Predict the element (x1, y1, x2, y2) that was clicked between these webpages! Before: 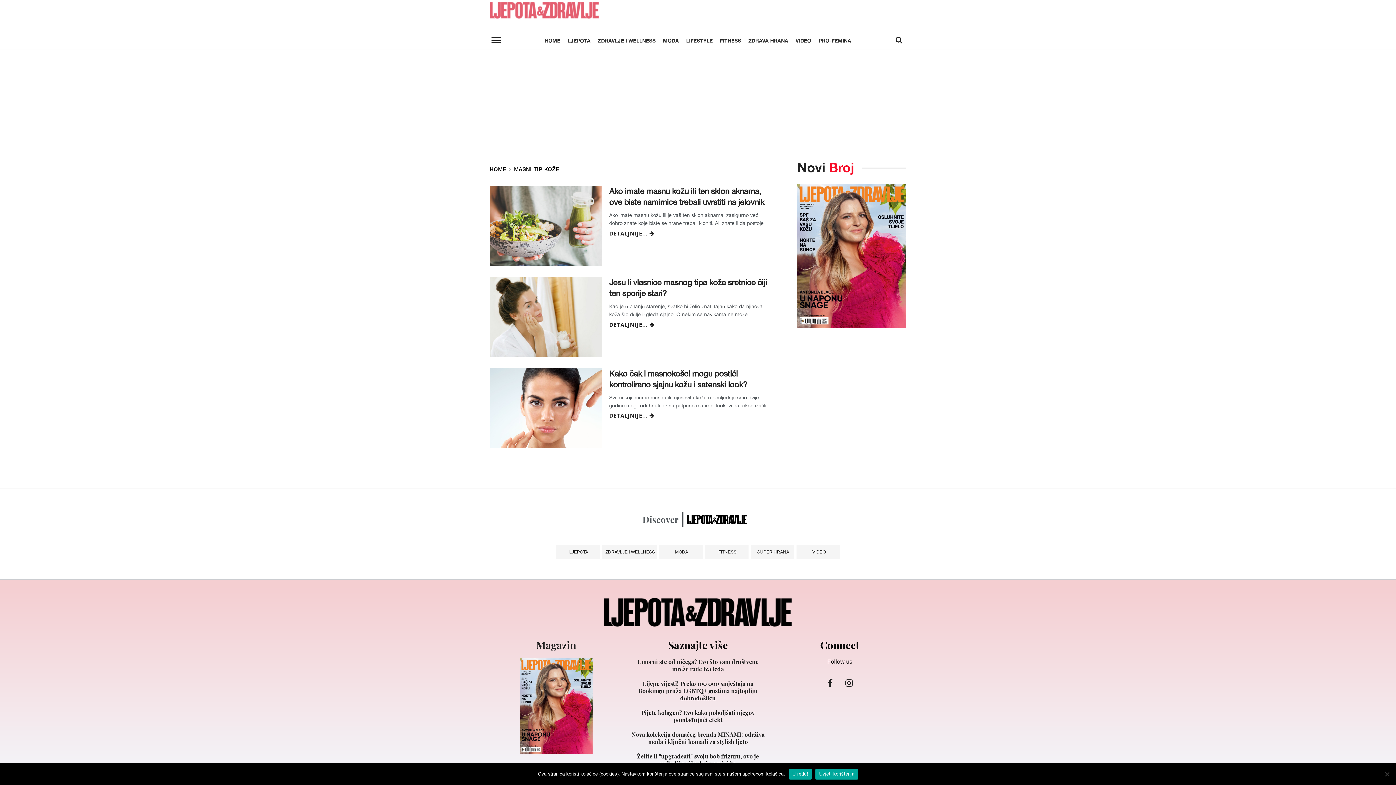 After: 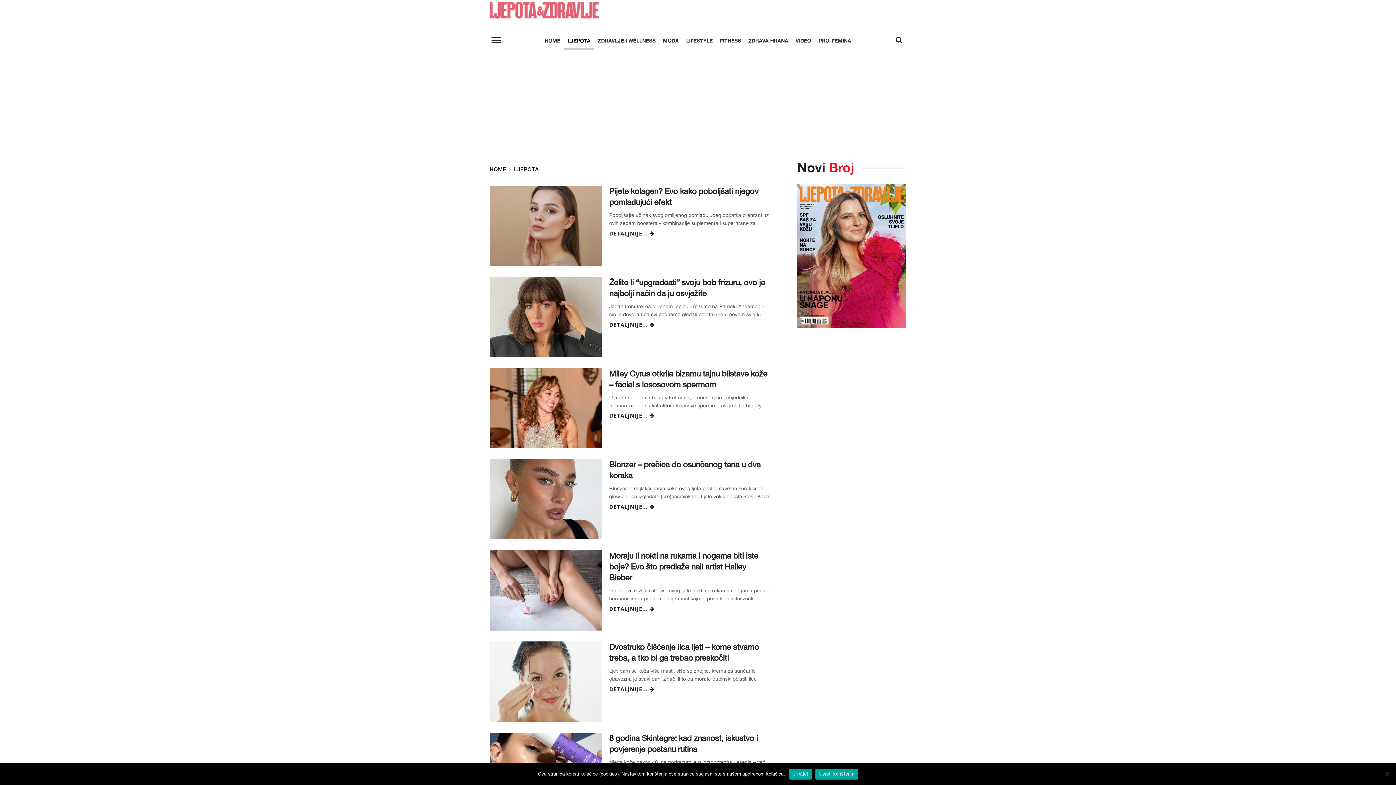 Action: bbox: (556, 545, 599, 559) label: LJEPOTA